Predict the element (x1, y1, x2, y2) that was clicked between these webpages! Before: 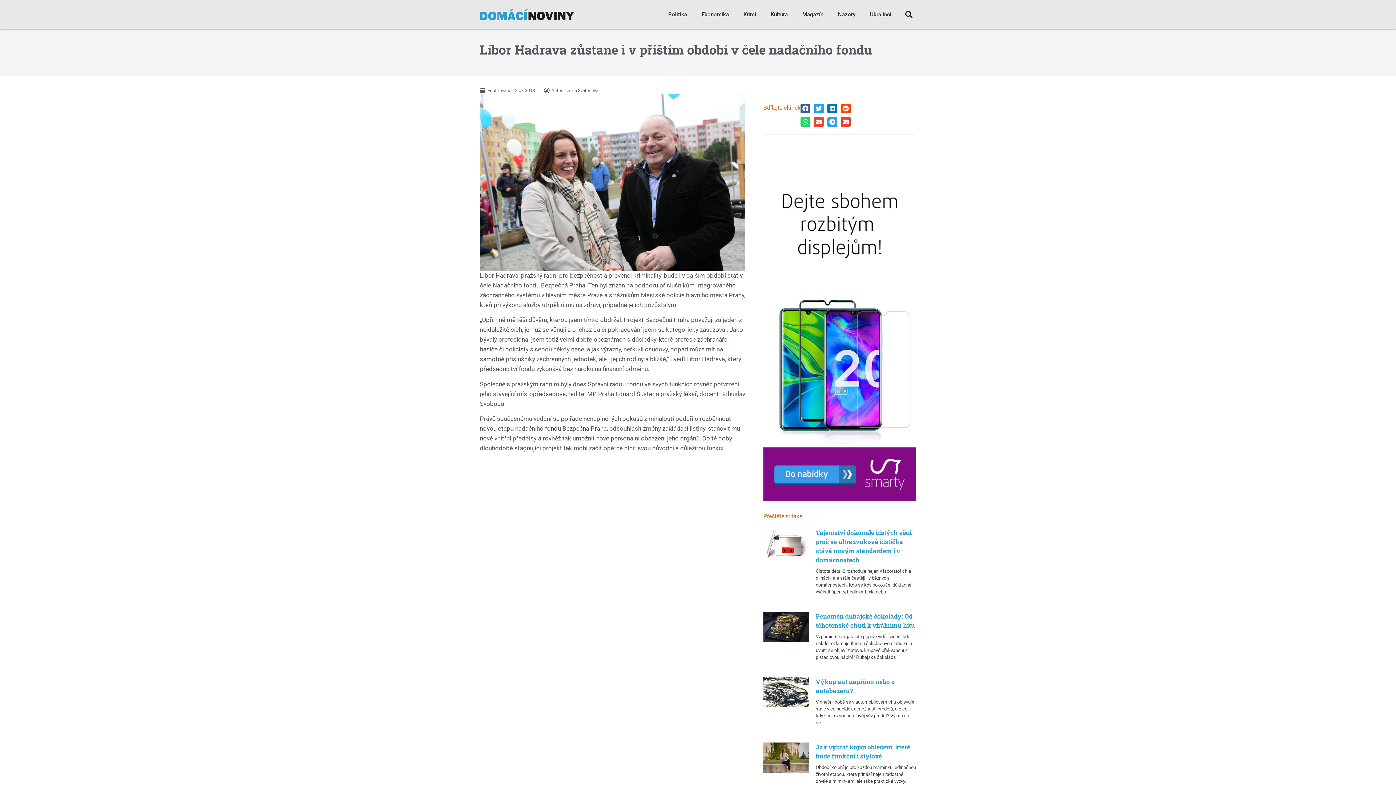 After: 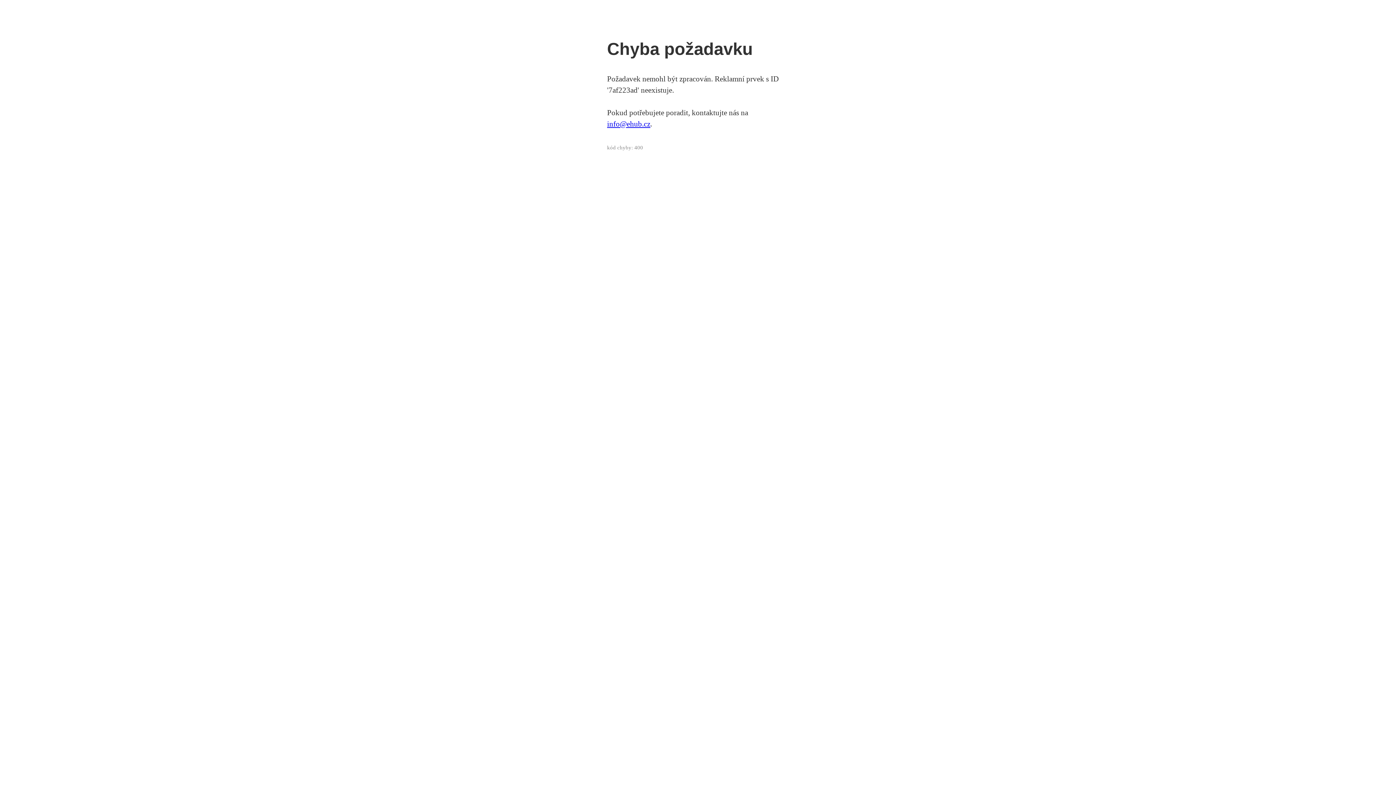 Action: bbox: (763, 495, 916, 502)